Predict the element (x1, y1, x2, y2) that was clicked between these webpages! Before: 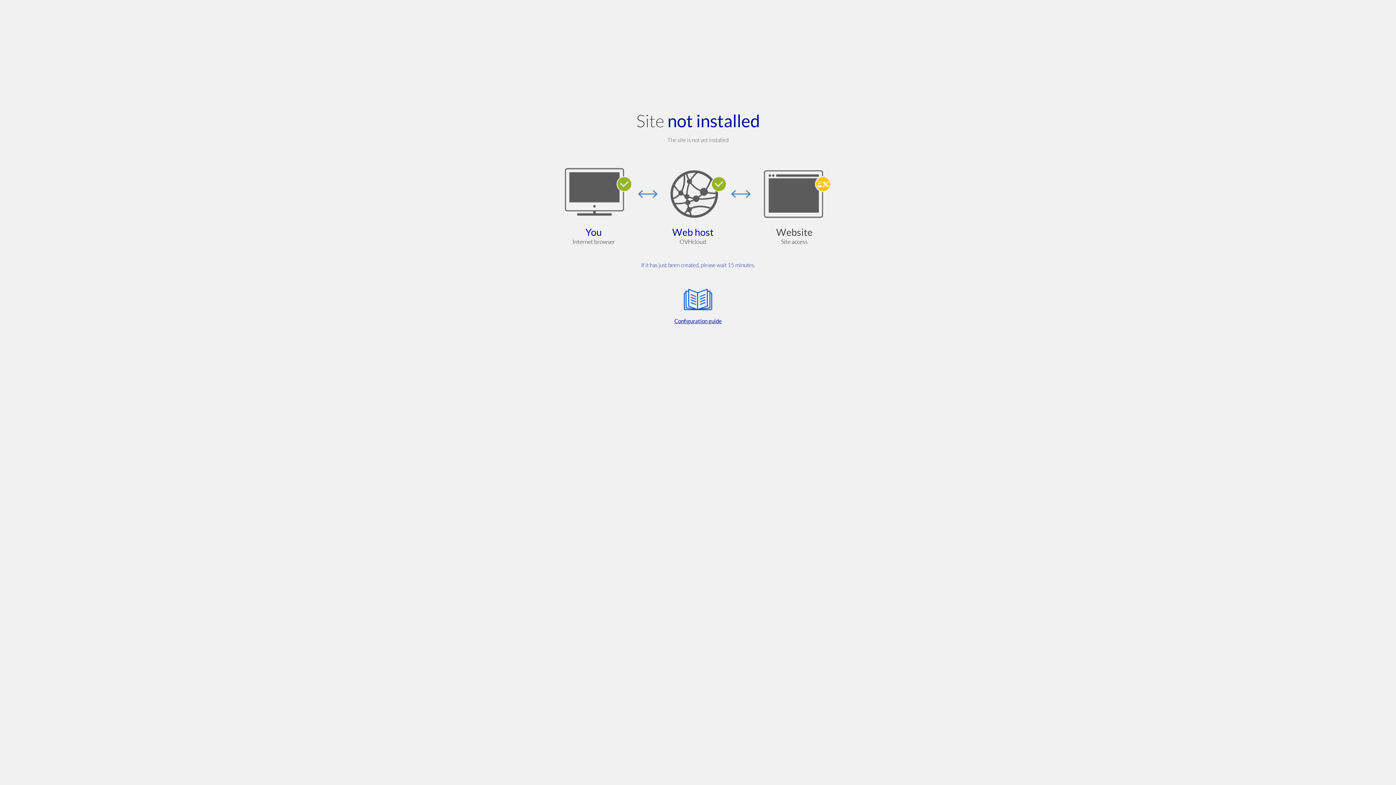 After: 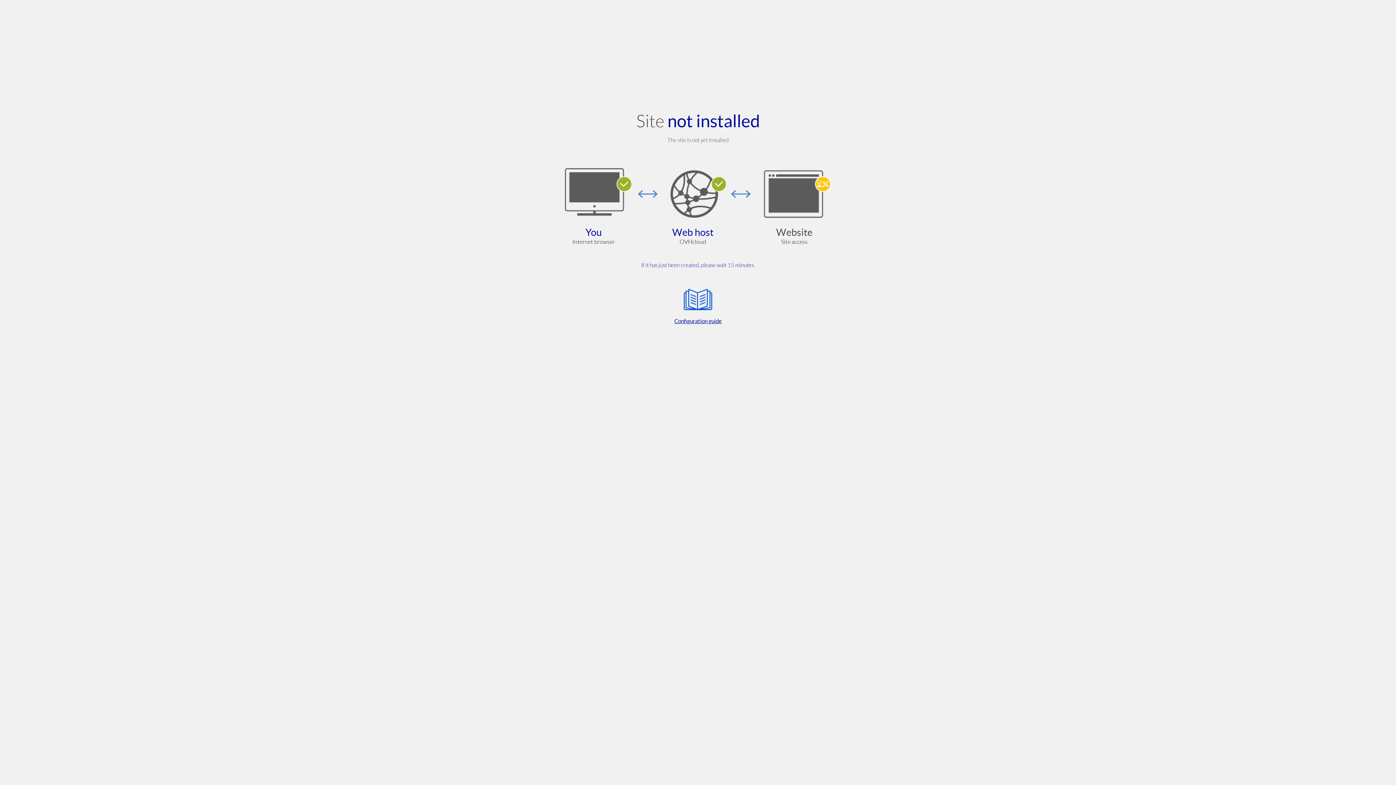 Action: bbox: (564, 285, 832, 325) label: Configuration guide